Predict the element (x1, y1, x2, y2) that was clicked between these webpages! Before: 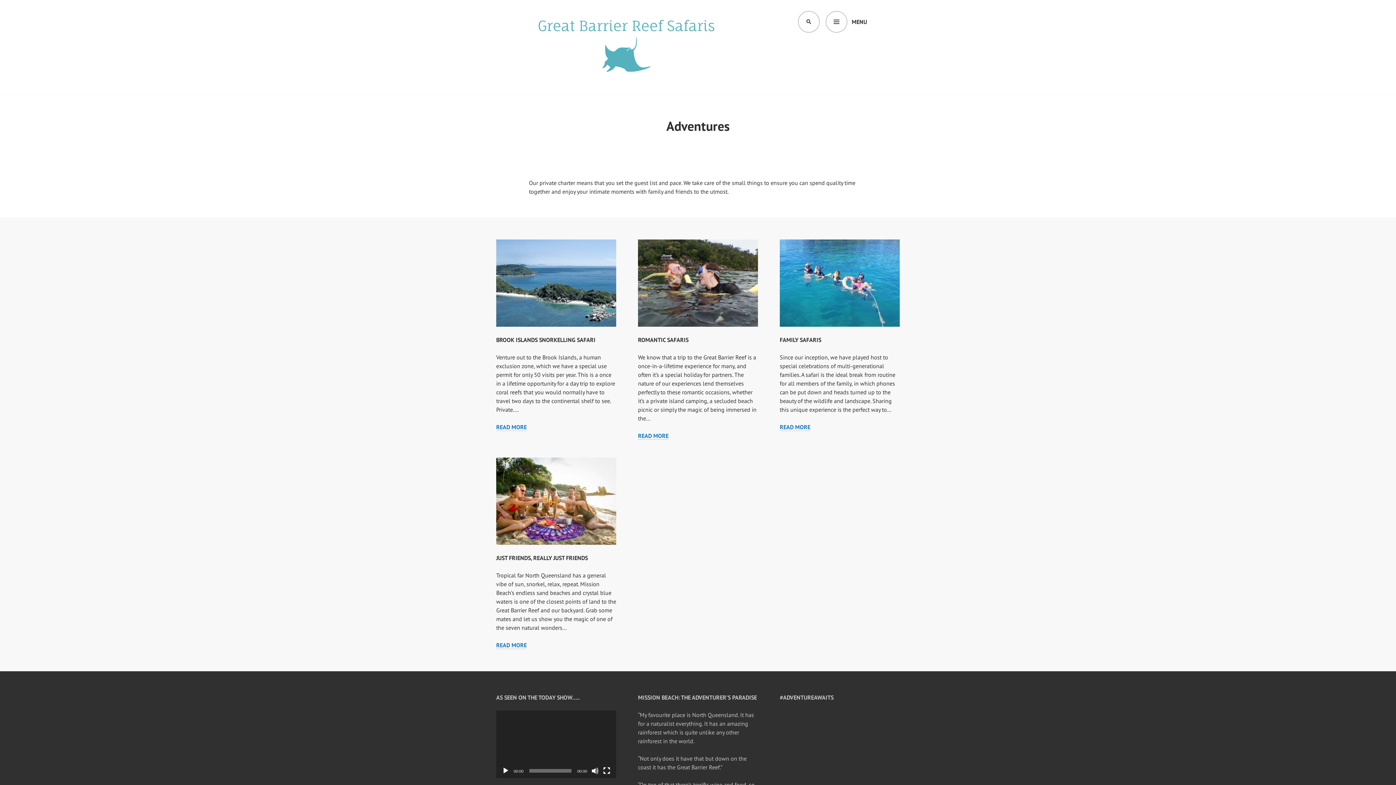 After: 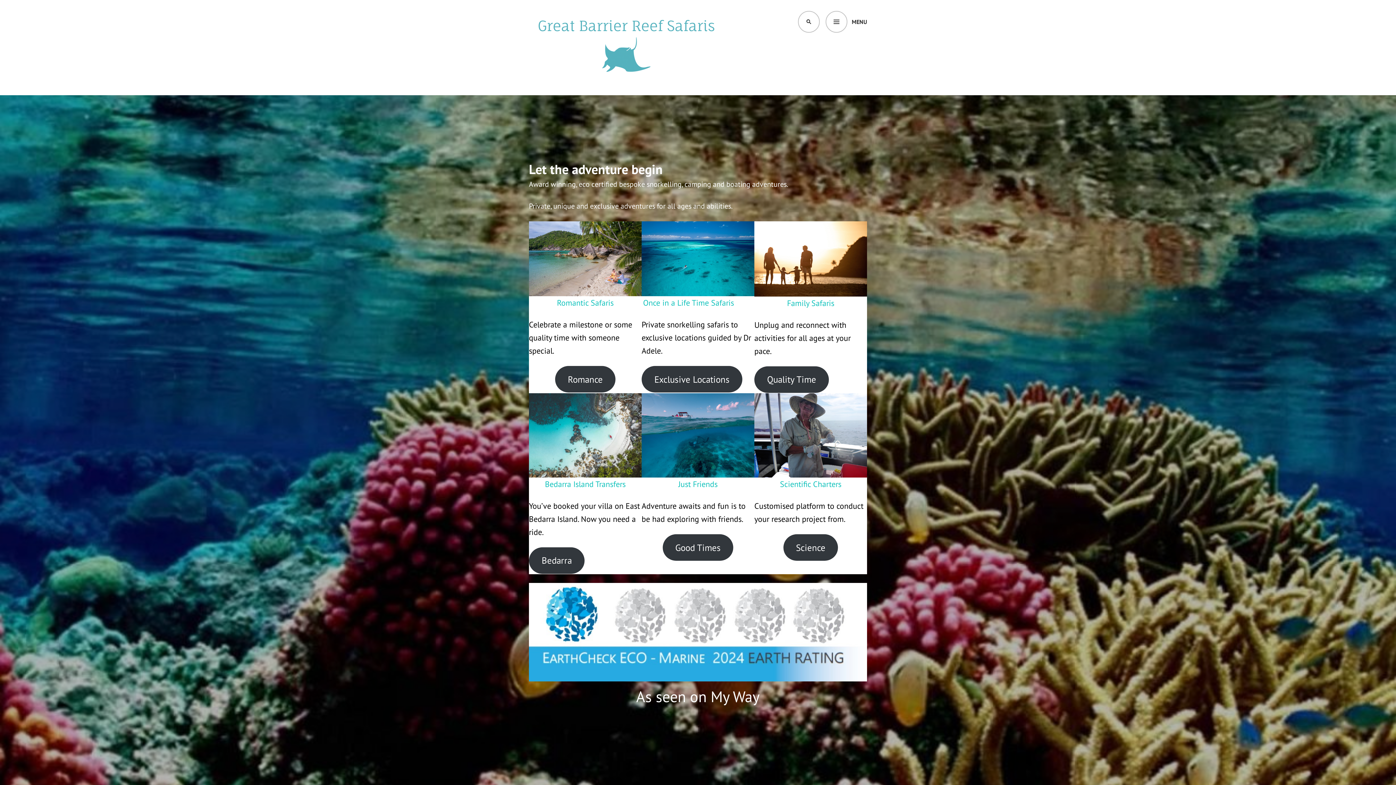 Action: bbox: (529, 10, 723, 80)